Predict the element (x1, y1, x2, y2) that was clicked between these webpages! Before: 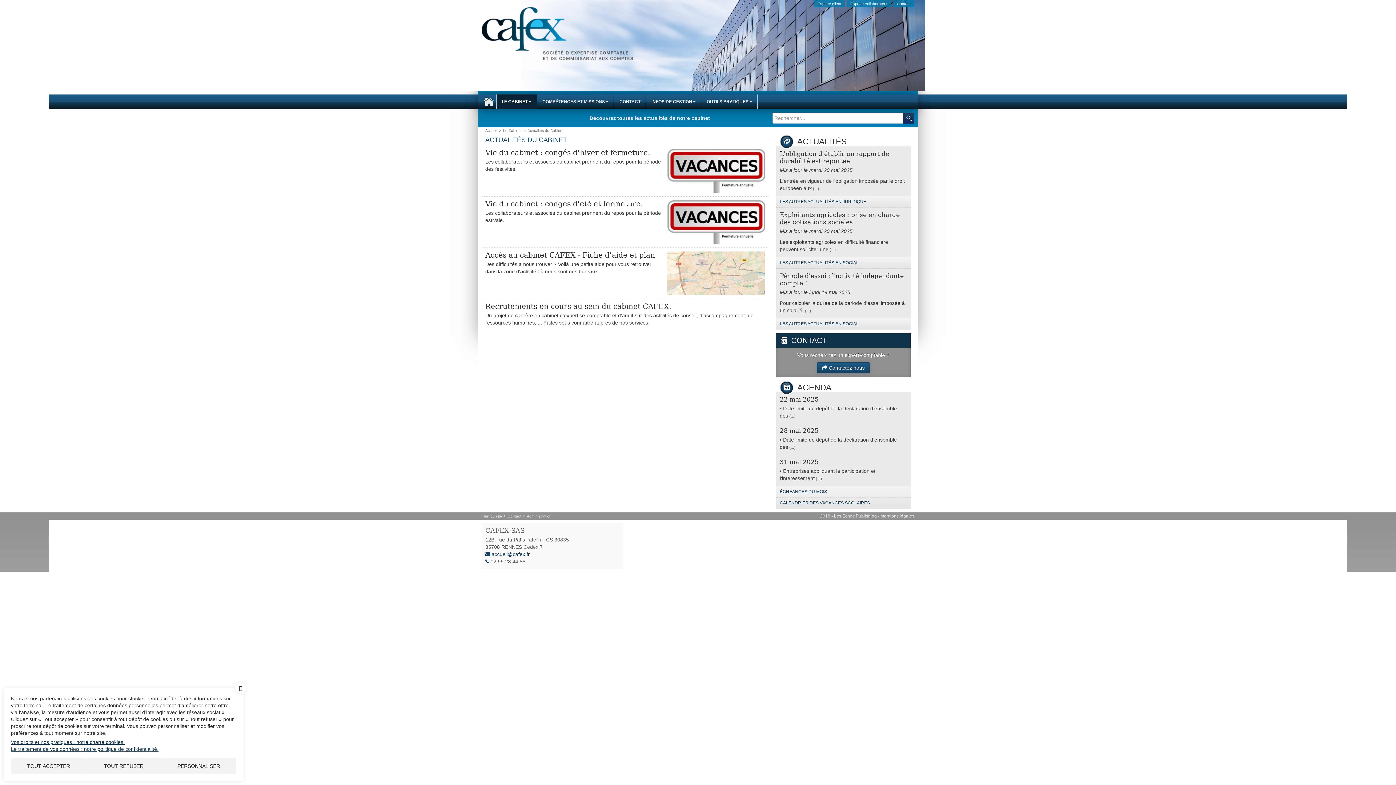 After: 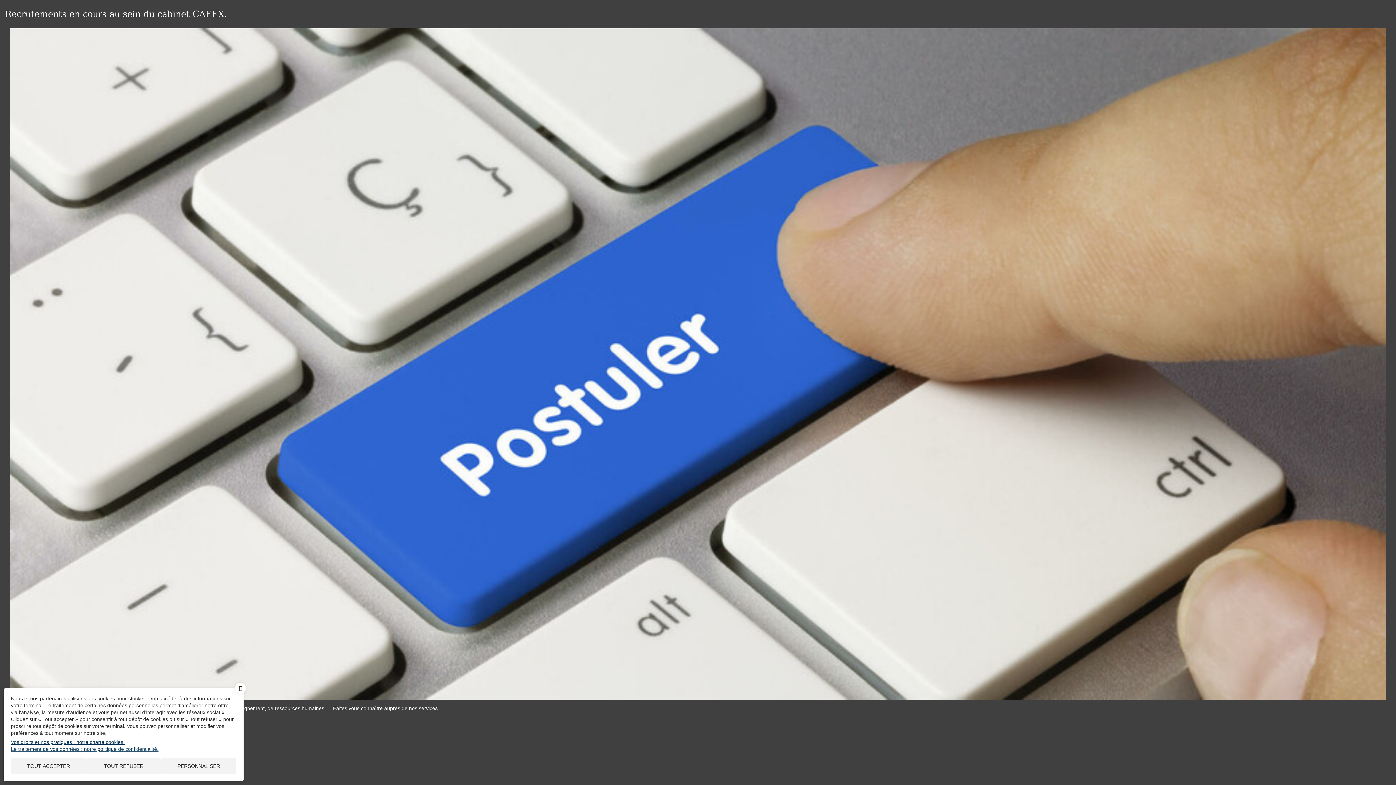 Action: bbox: (481, 299, 769, 330) label: Recrutements en cours au sein du cabinet CAFEX.

Un projet de carrière en cabinet d'expertise-comptable et d'audit sur des activités de conseil, d'accompagnement, de ressources humaines, ... Faites vous connaître auprès de nos services.